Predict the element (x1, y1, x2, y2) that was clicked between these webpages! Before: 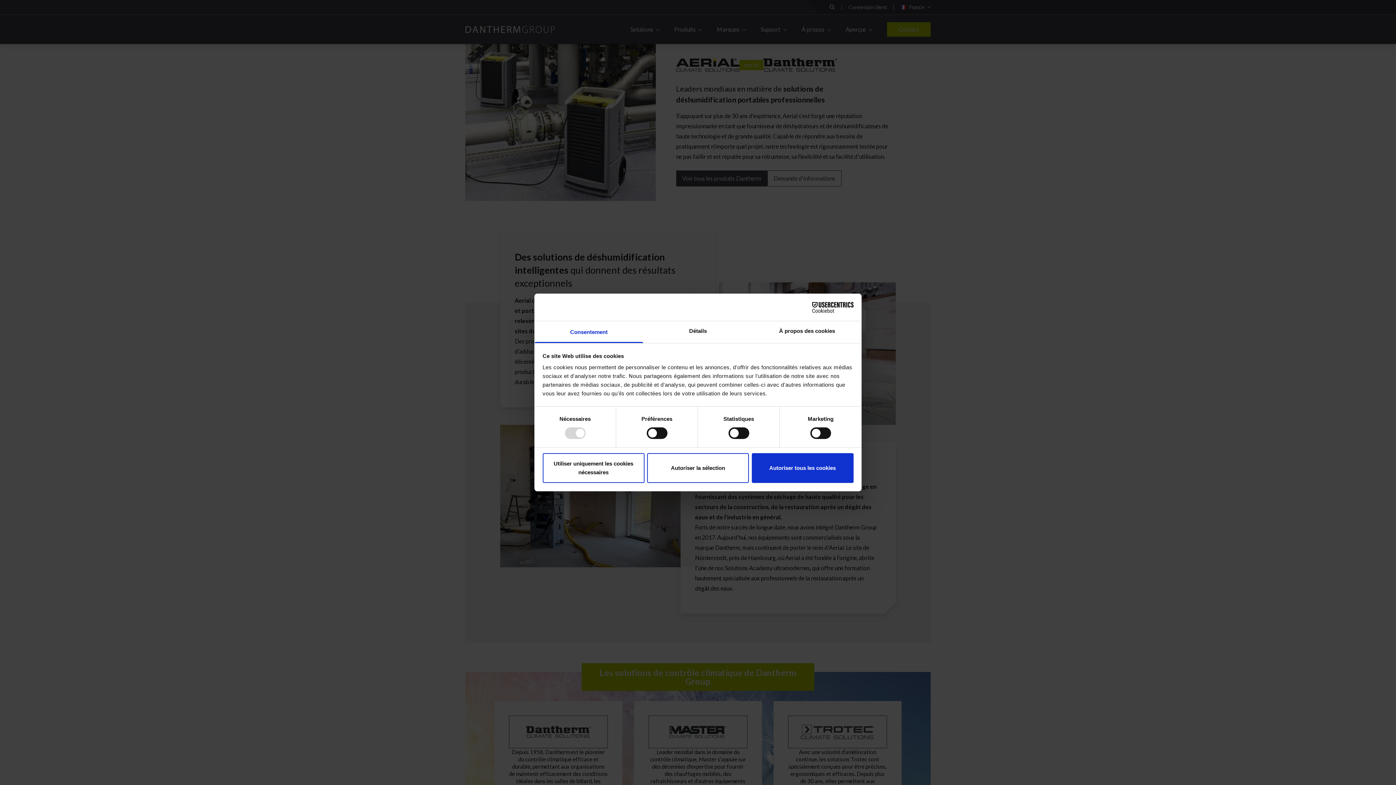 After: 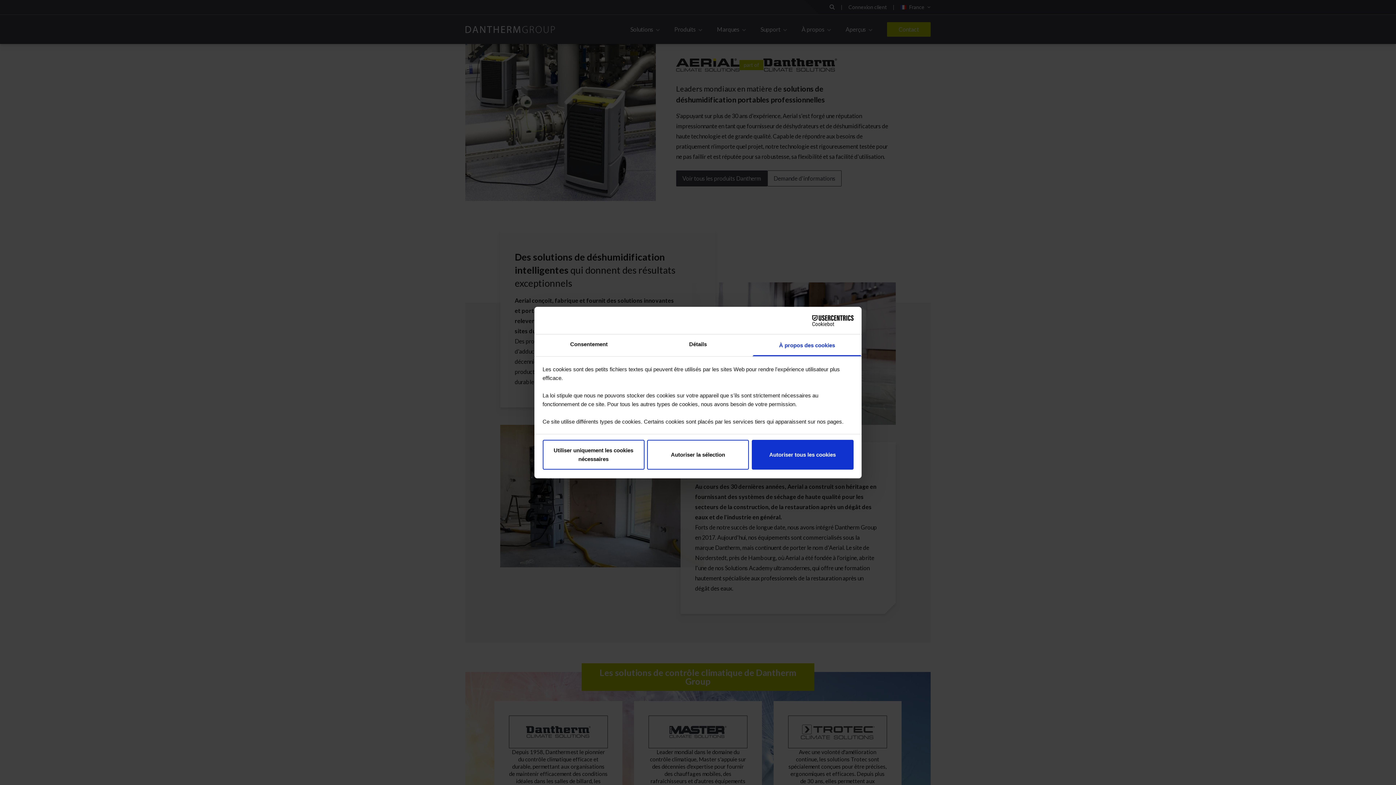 Action: label: À propos des cookies bbox: (752, 321, 861, 343)